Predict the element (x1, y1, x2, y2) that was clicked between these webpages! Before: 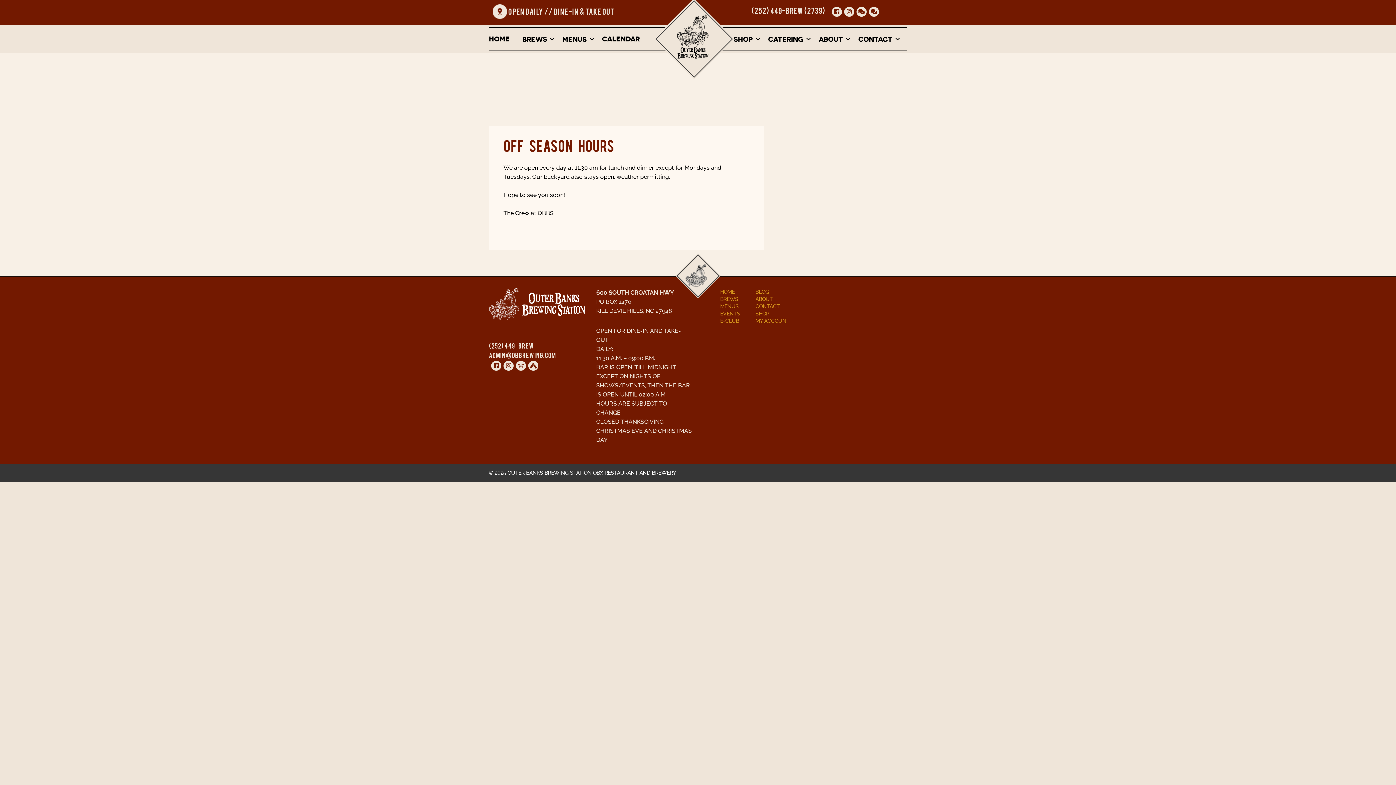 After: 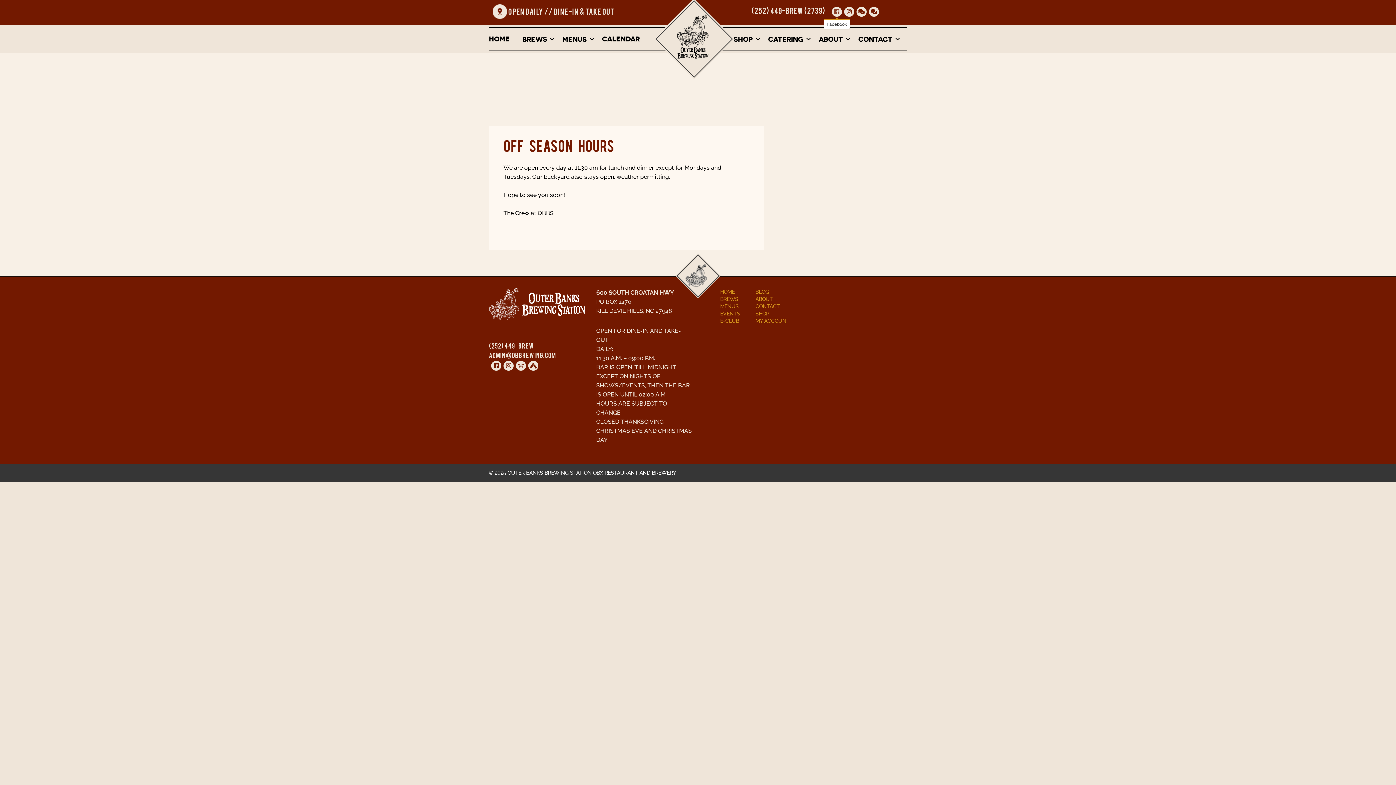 Action: bbox: (832, 7, 841, 16)